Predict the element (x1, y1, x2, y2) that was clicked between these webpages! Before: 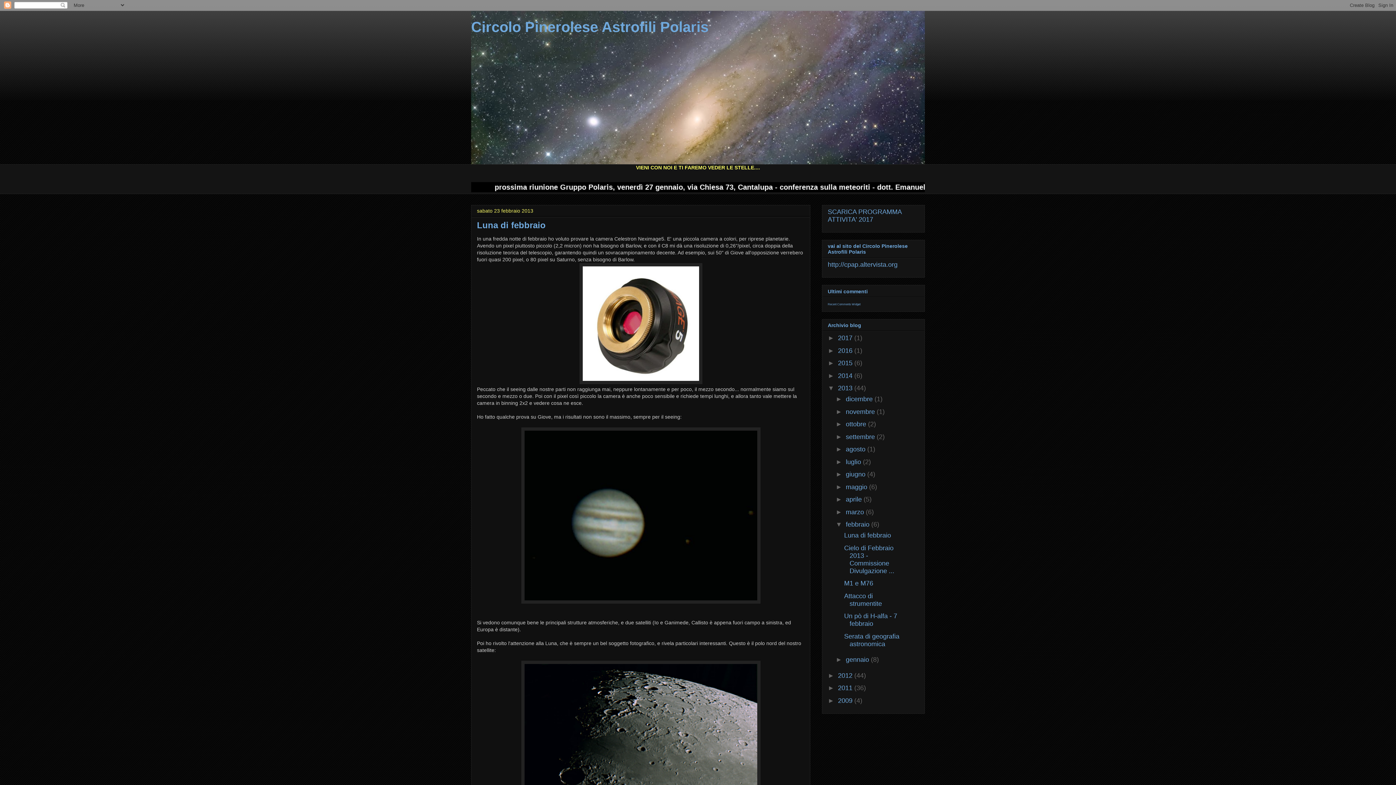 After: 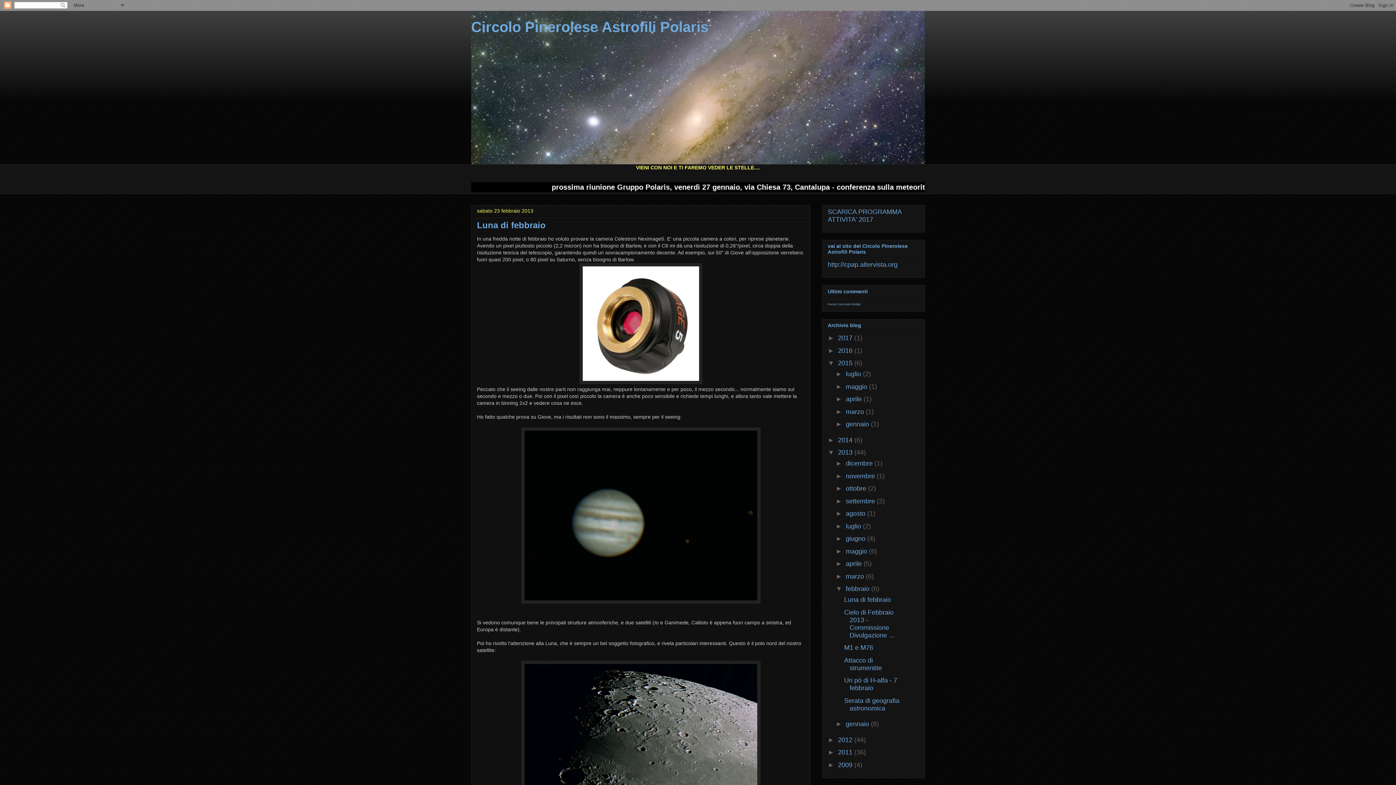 Action: label: ►   bbox: (828, 359, 838, 366)